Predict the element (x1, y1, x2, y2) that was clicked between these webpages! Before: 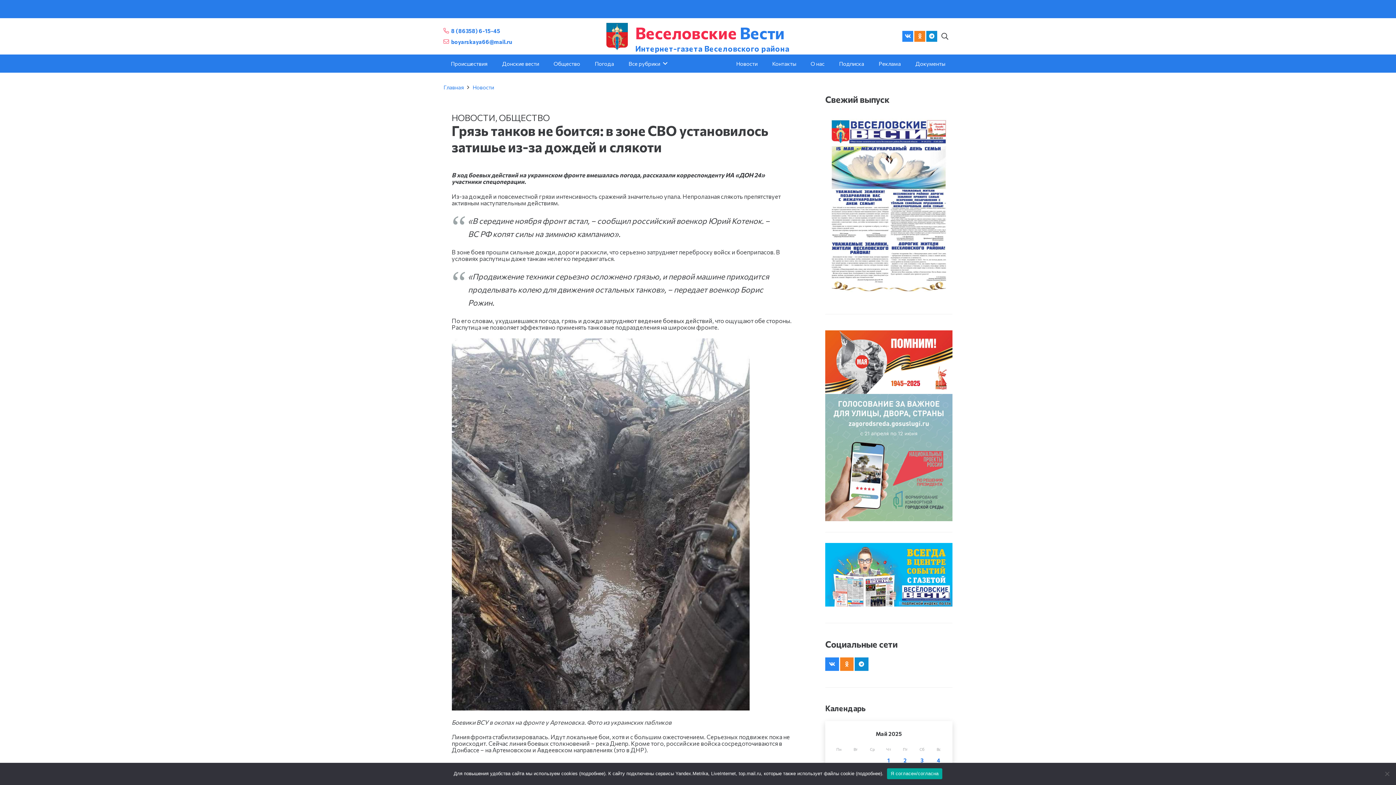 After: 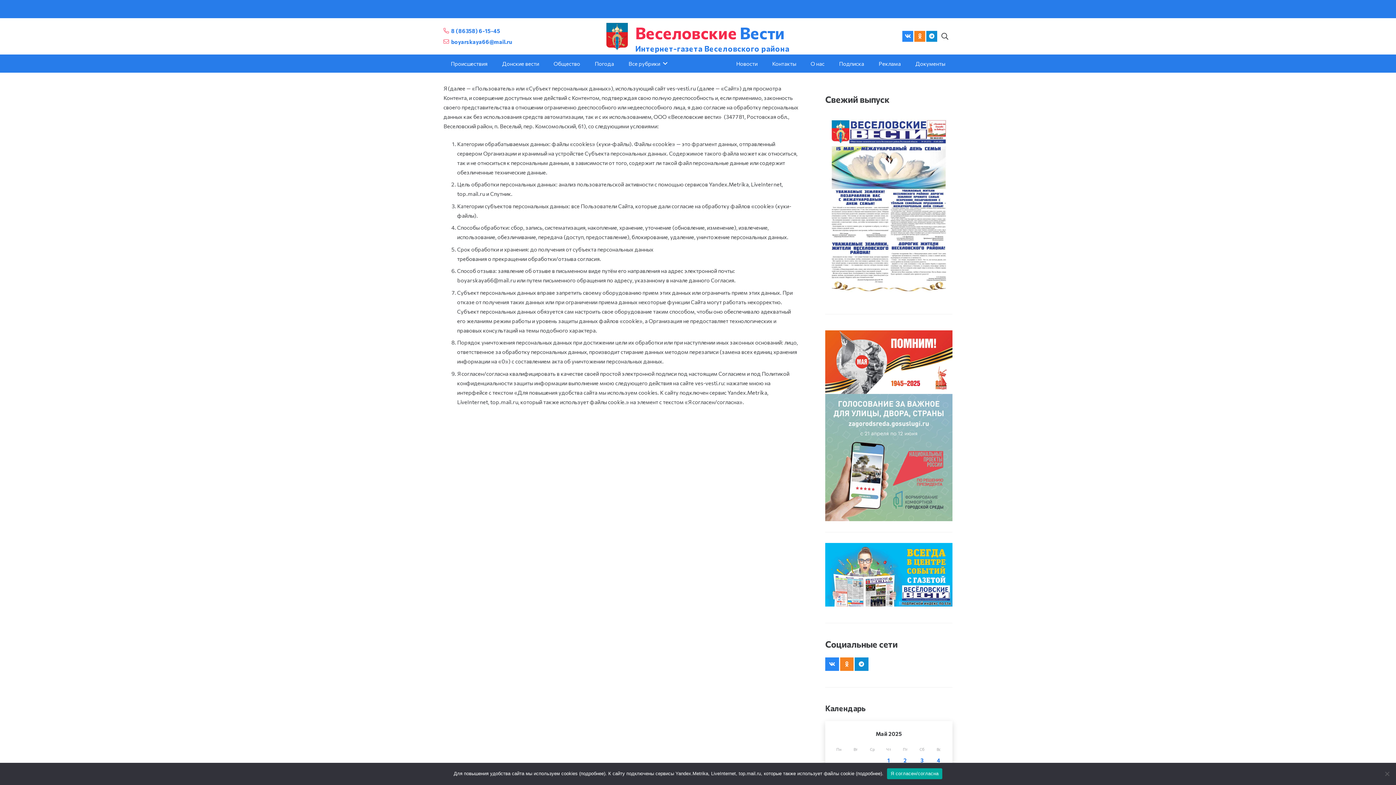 Action: bbox: (857, 771, 880, 776) label: подробнее